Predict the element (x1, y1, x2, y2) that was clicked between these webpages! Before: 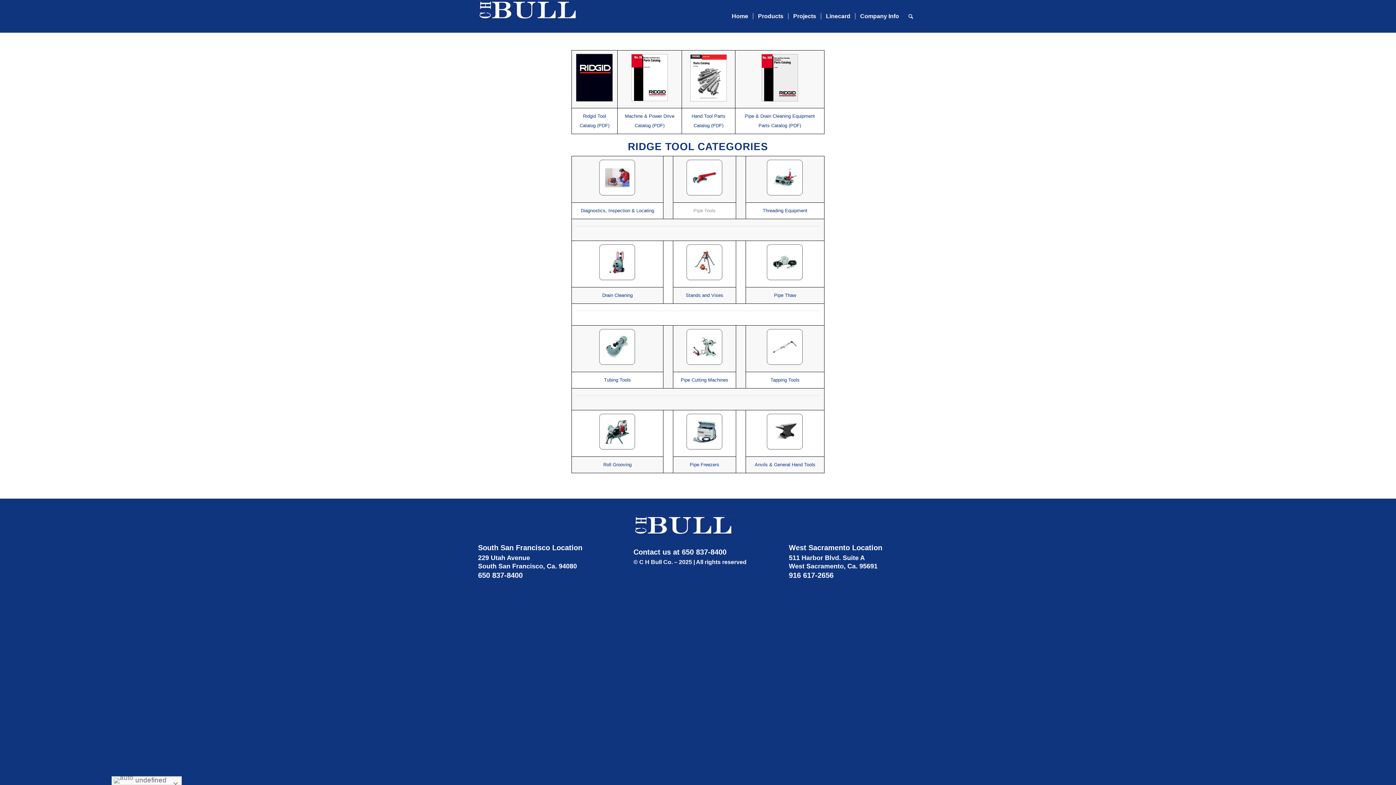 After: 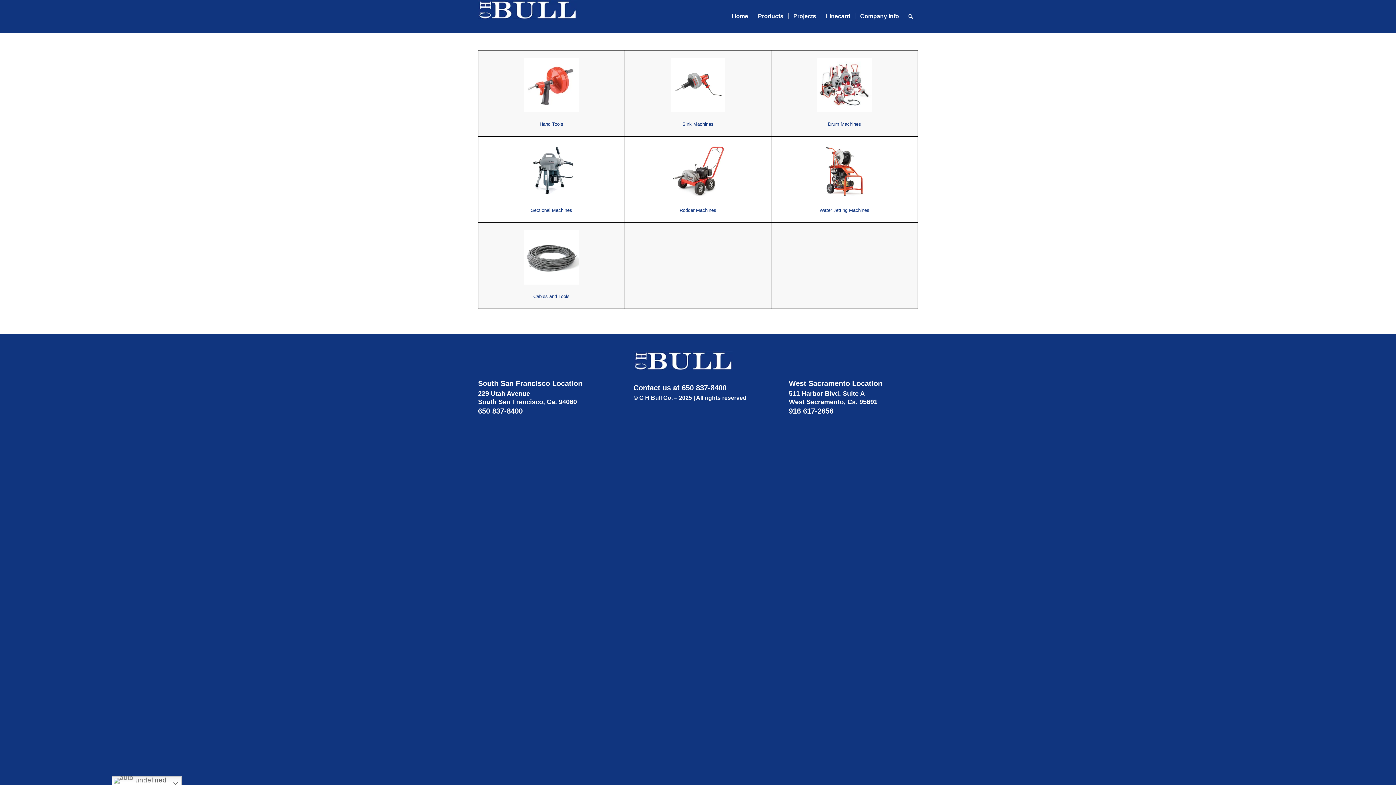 Action: bbox: (599, 276, 635, 281)